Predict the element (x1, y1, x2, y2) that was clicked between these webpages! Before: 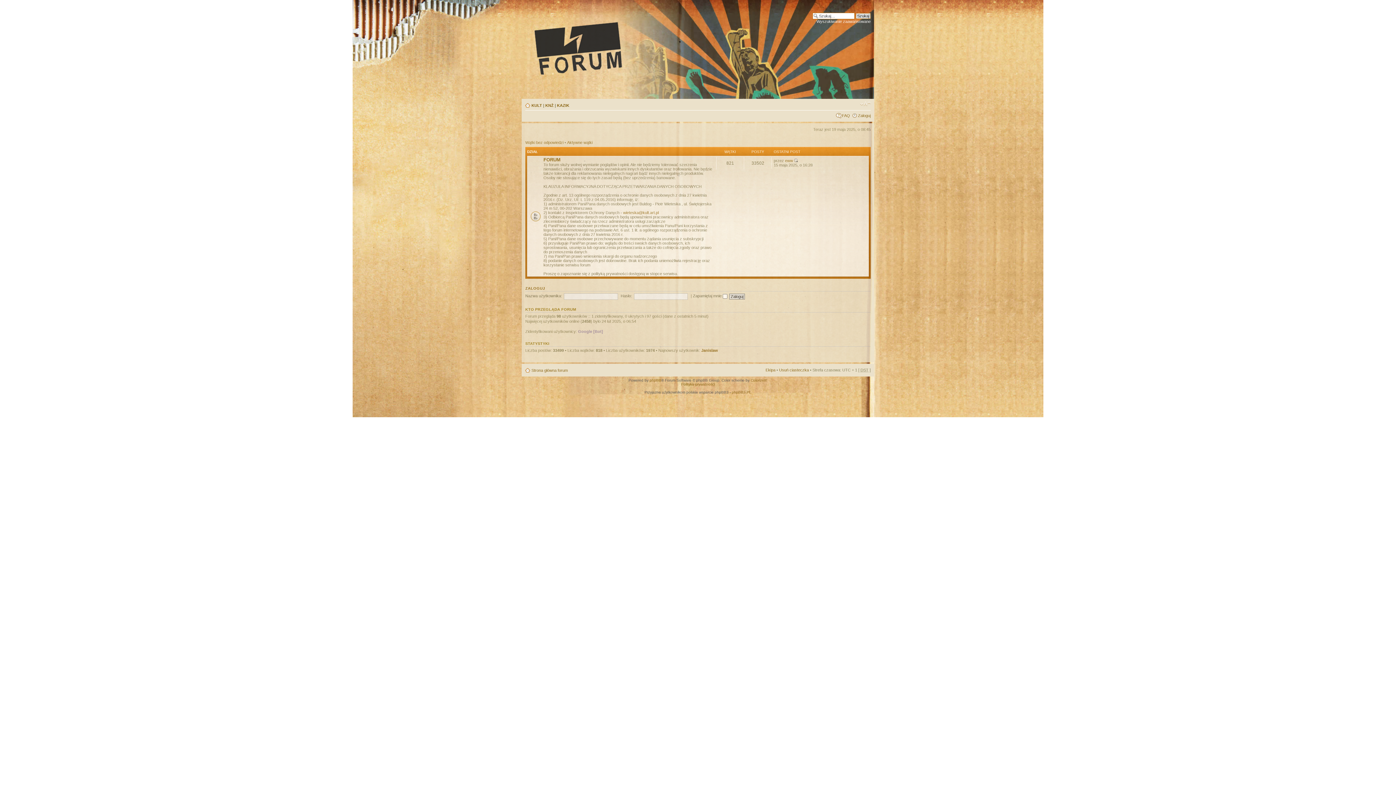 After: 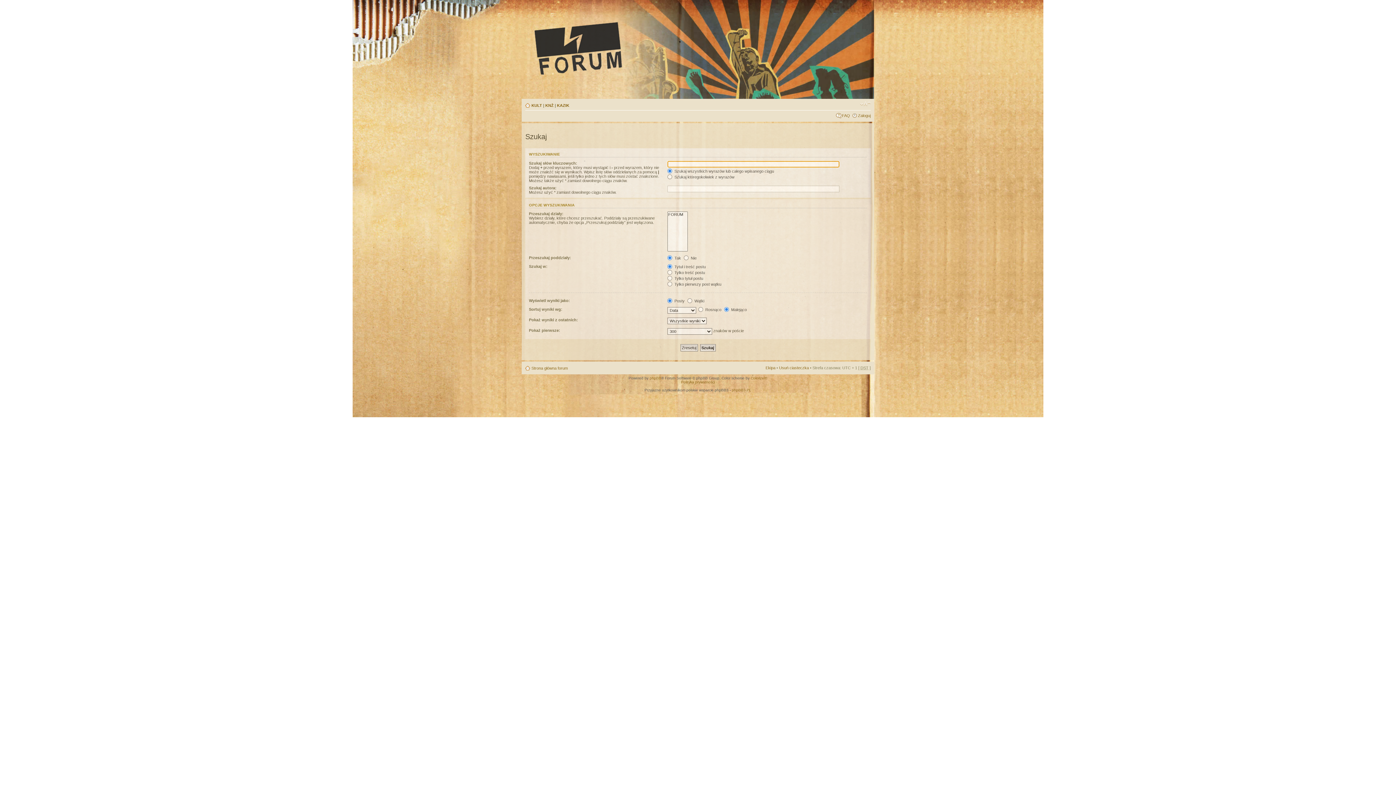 Action: label: Wyszukiwanie zaawansowane bbox: (816, 19, 870, 23)